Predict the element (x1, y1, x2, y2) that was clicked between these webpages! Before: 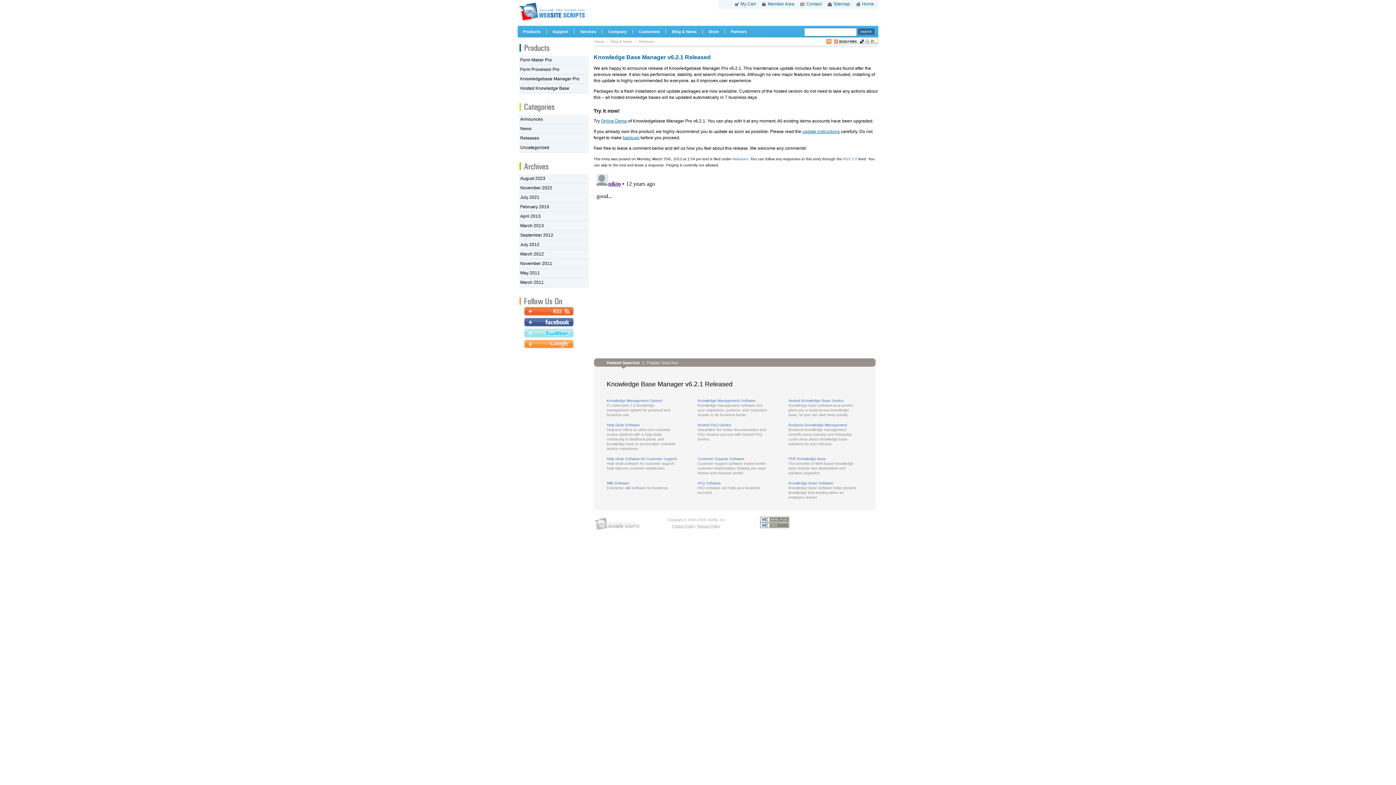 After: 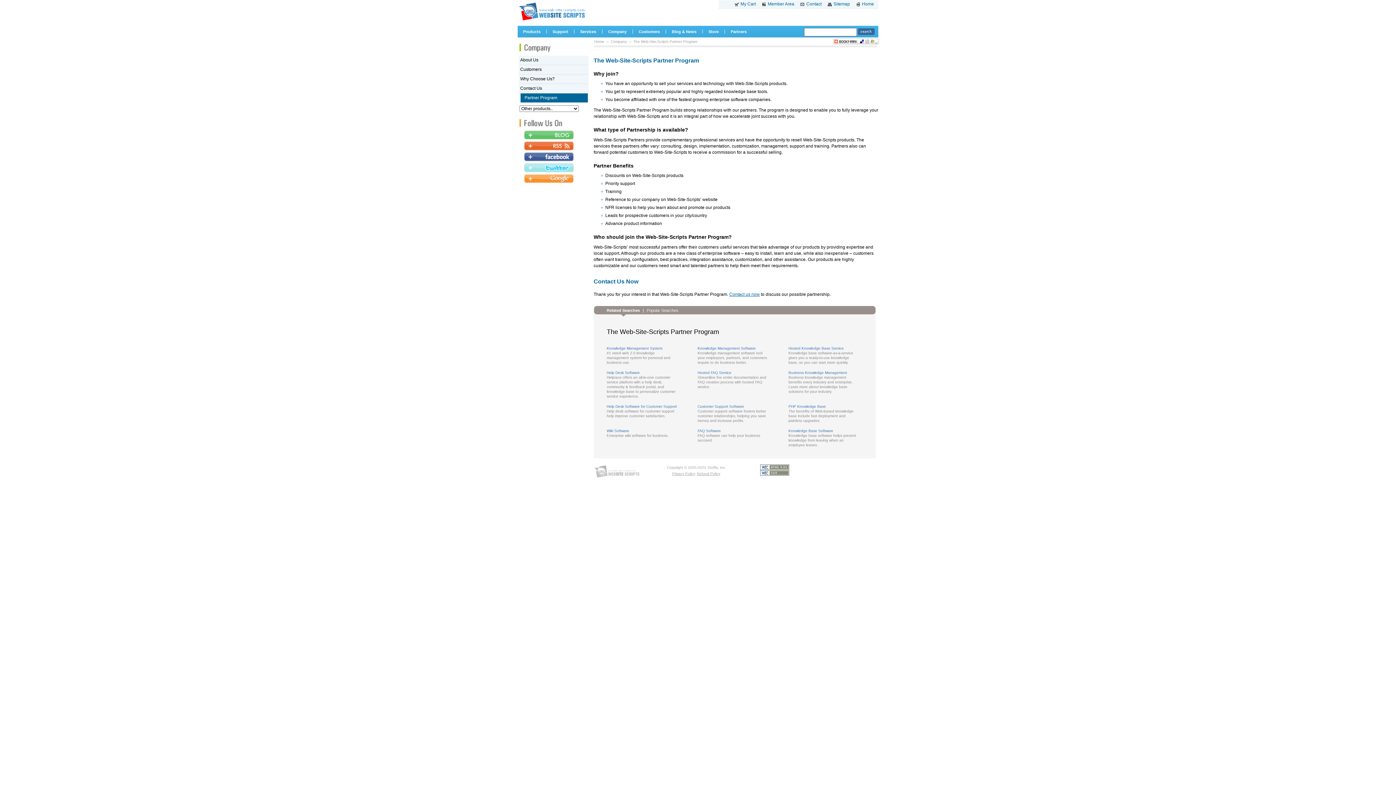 Action: bbox: (725, 26, 752, 36) label: Partners